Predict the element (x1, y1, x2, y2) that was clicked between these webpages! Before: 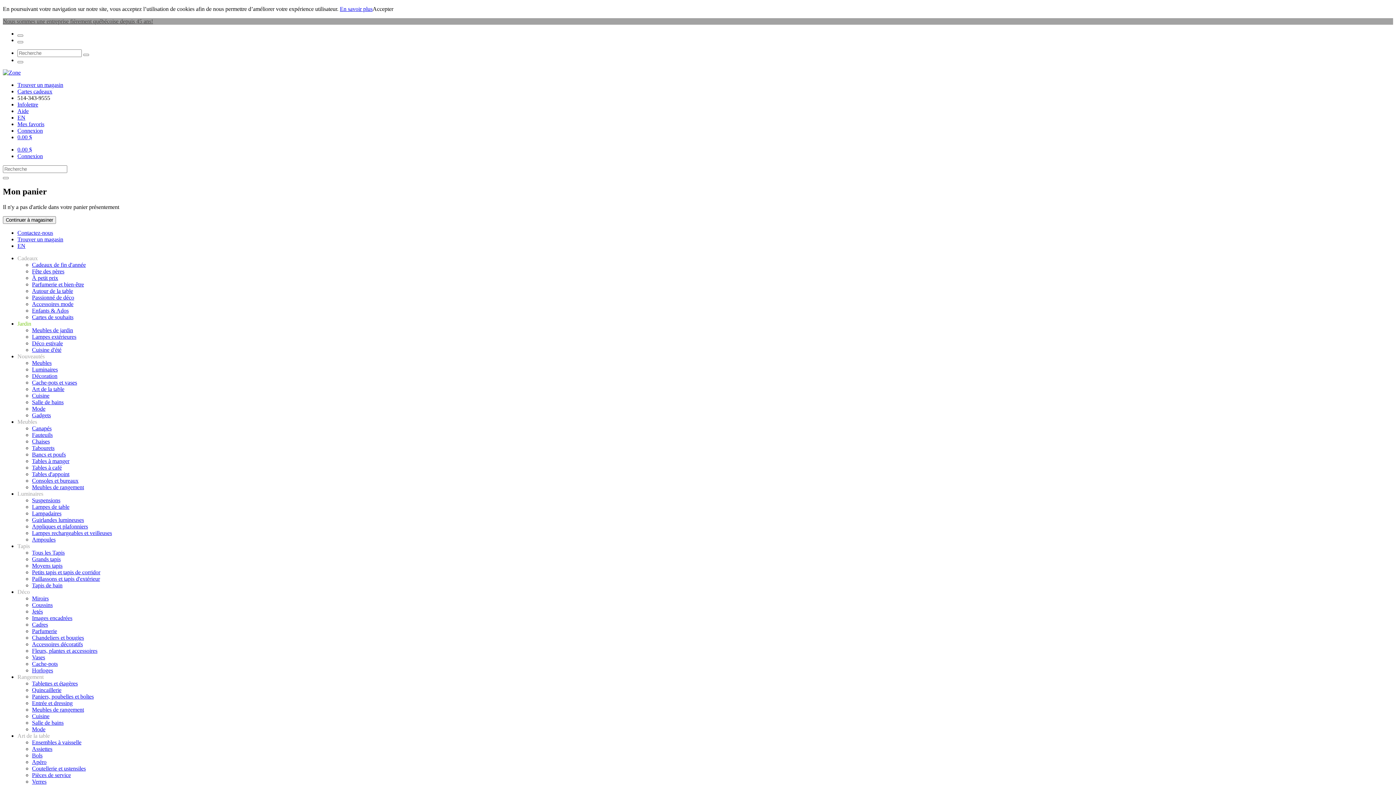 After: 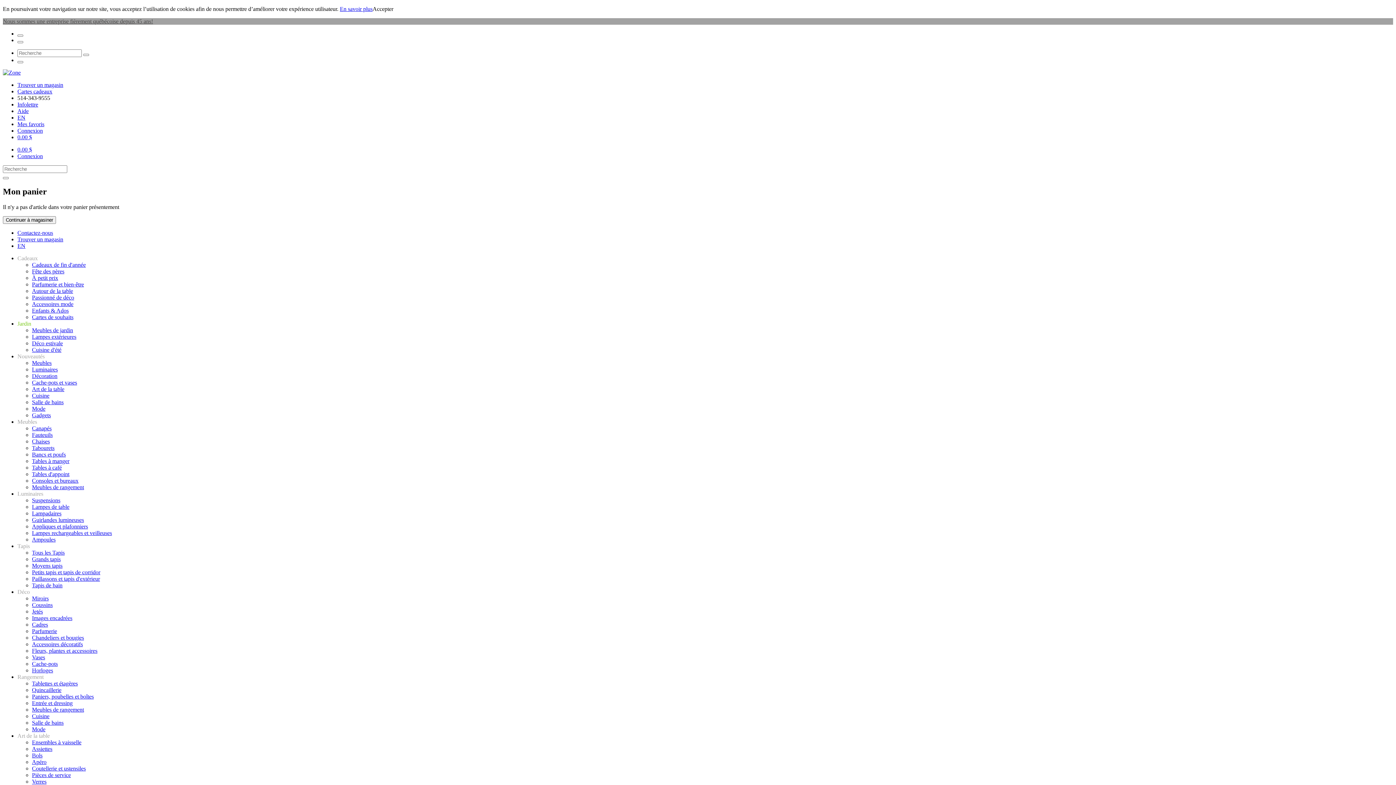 Action: bbox: (17, 127, 42, 133) label: Connexion